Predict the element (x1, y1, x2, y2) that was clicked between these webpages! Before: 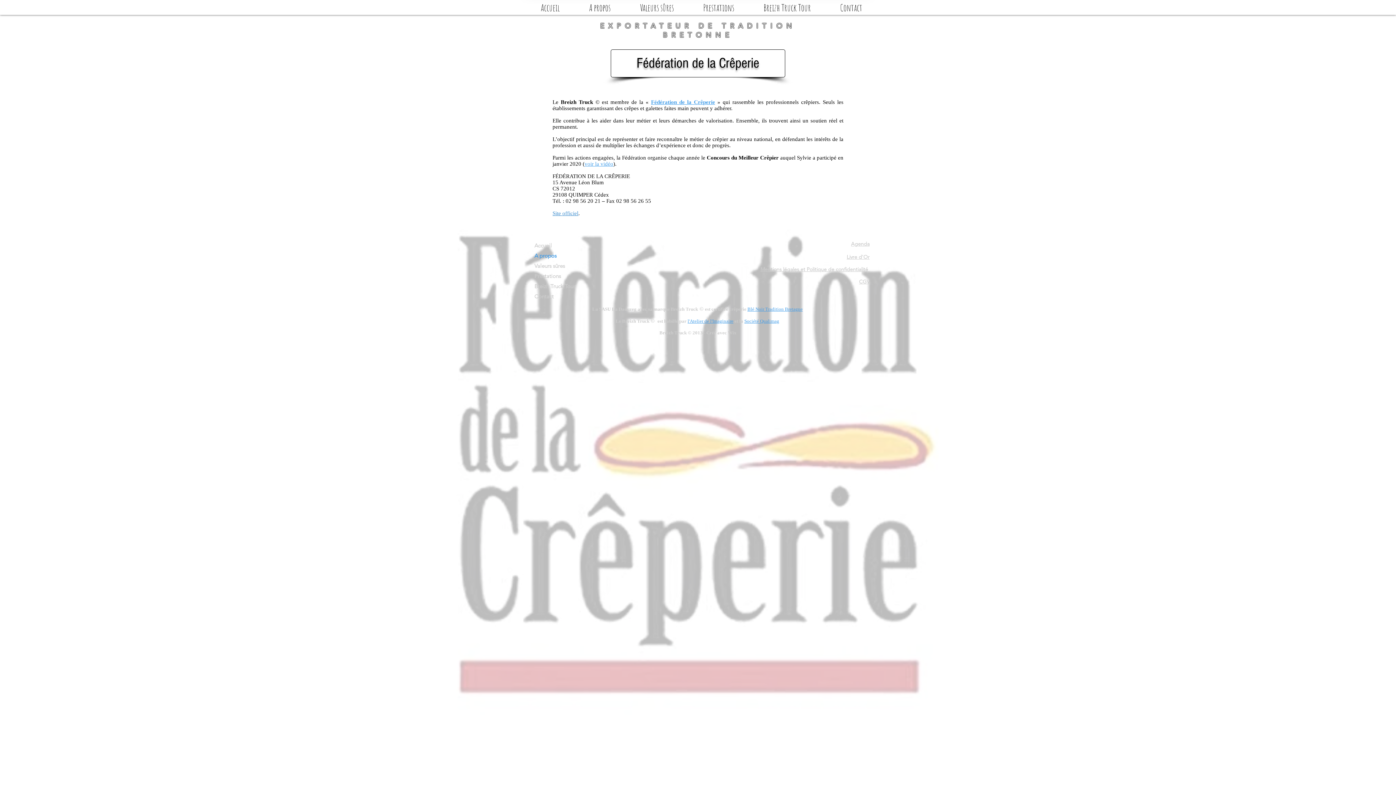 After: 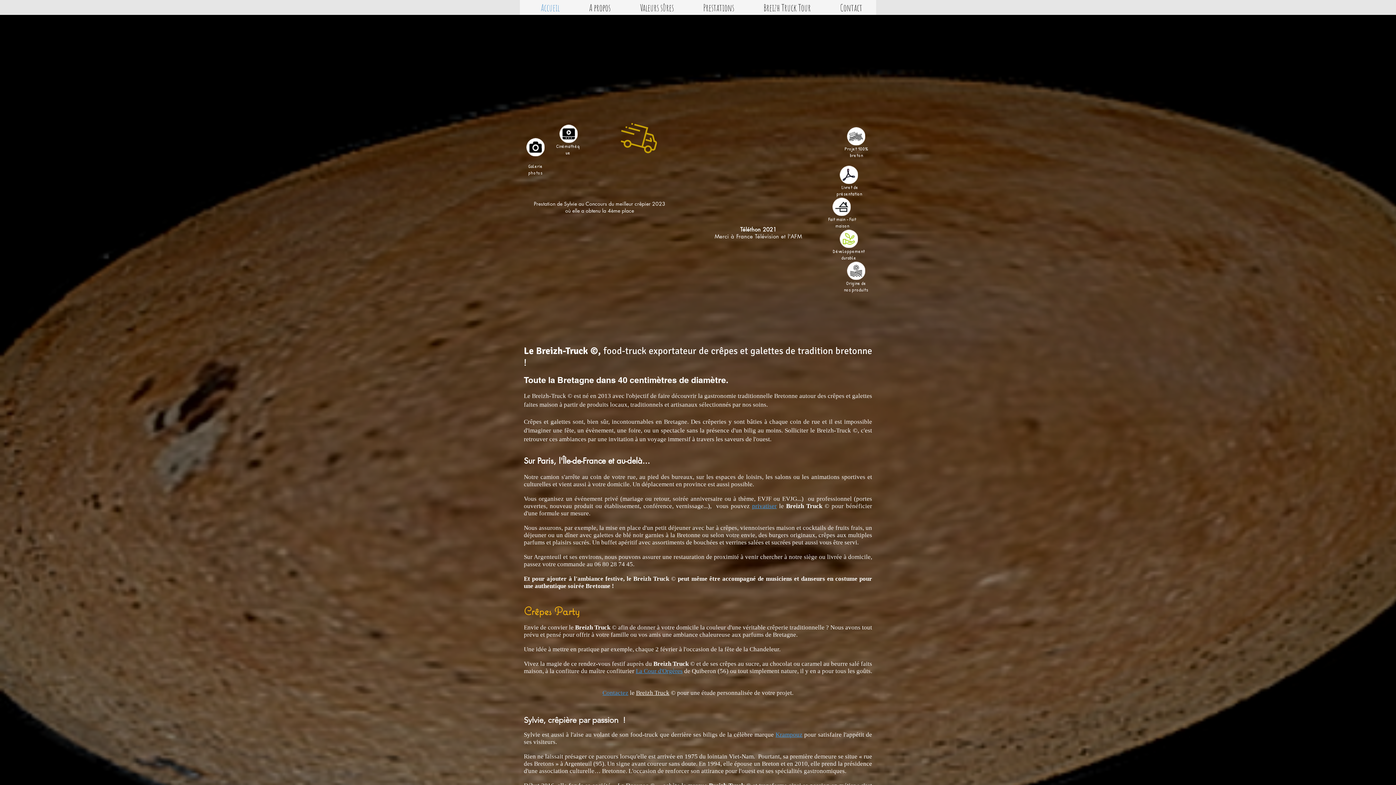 Action: label: Accueil bbox: (534, 240, 627, 250)